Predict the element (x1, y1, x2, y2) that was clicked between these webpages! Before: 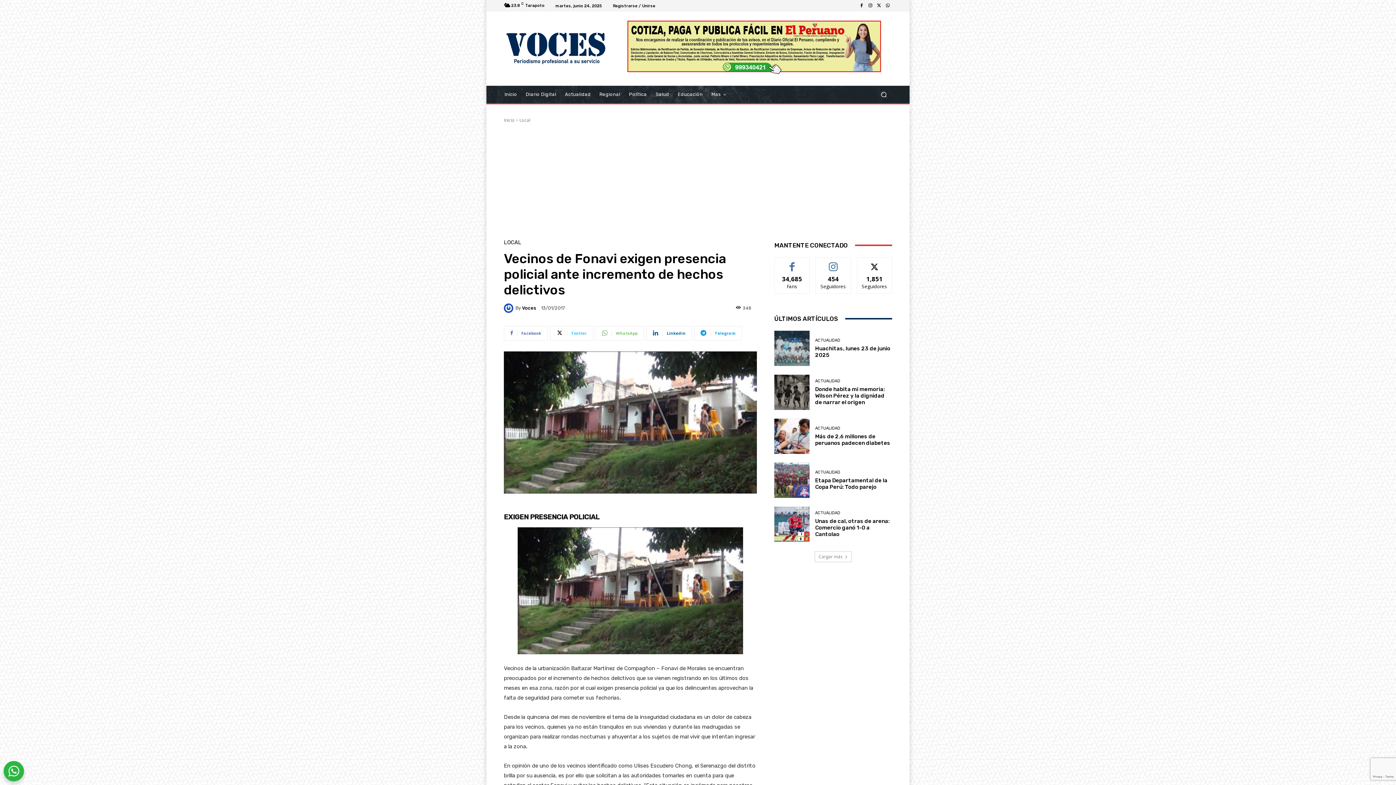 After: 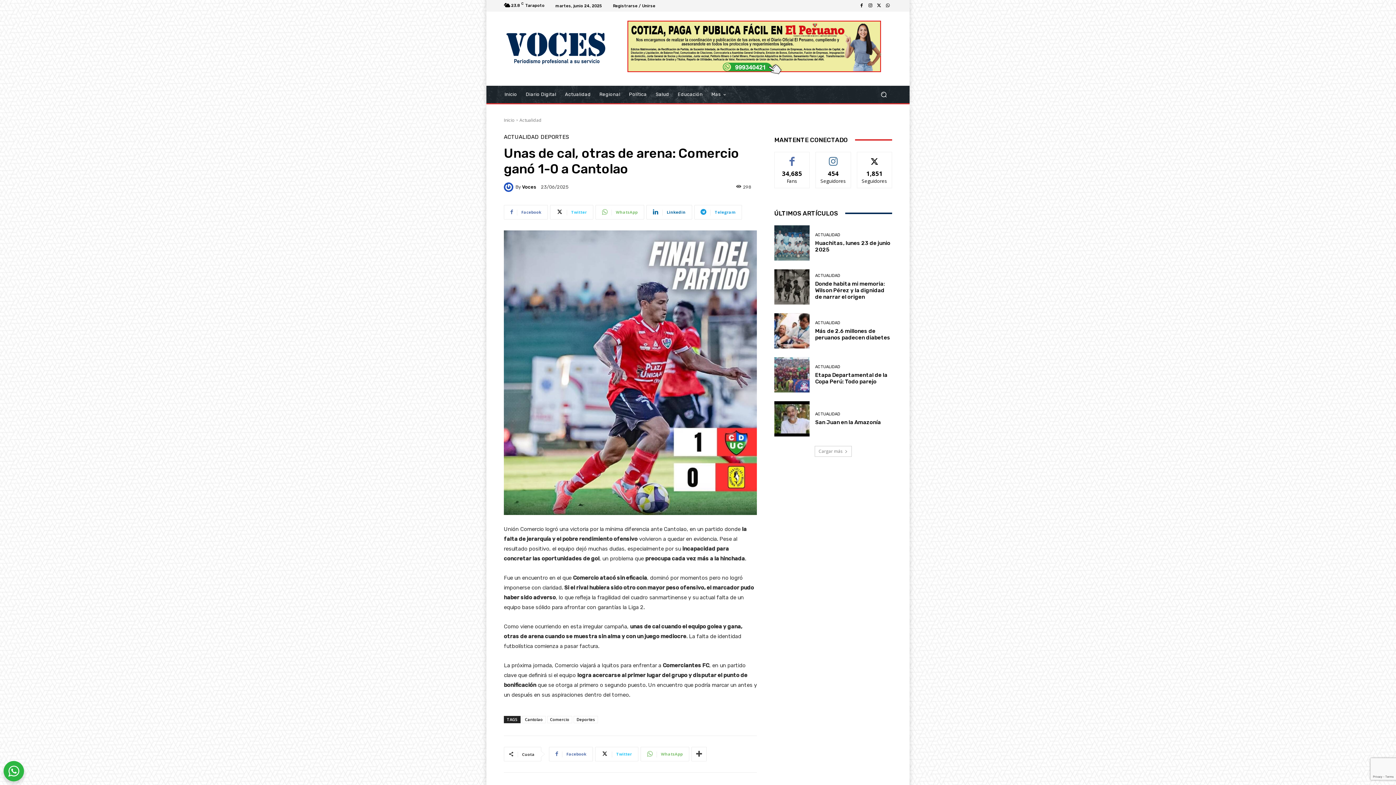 Action: bbox: (815, 518, 889, 537) label: Unas de cal, otras de arena: Comercio ganó 1-0 a Cantolao